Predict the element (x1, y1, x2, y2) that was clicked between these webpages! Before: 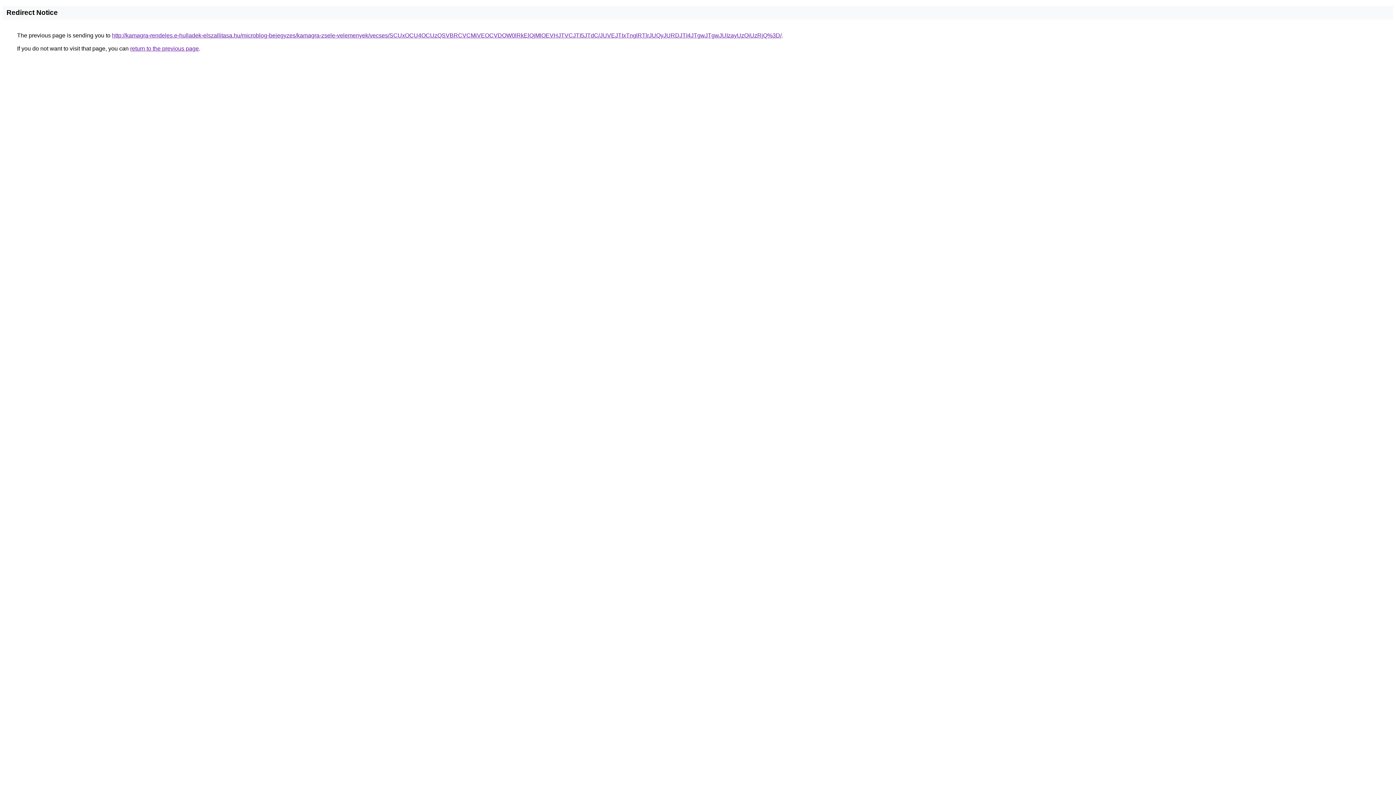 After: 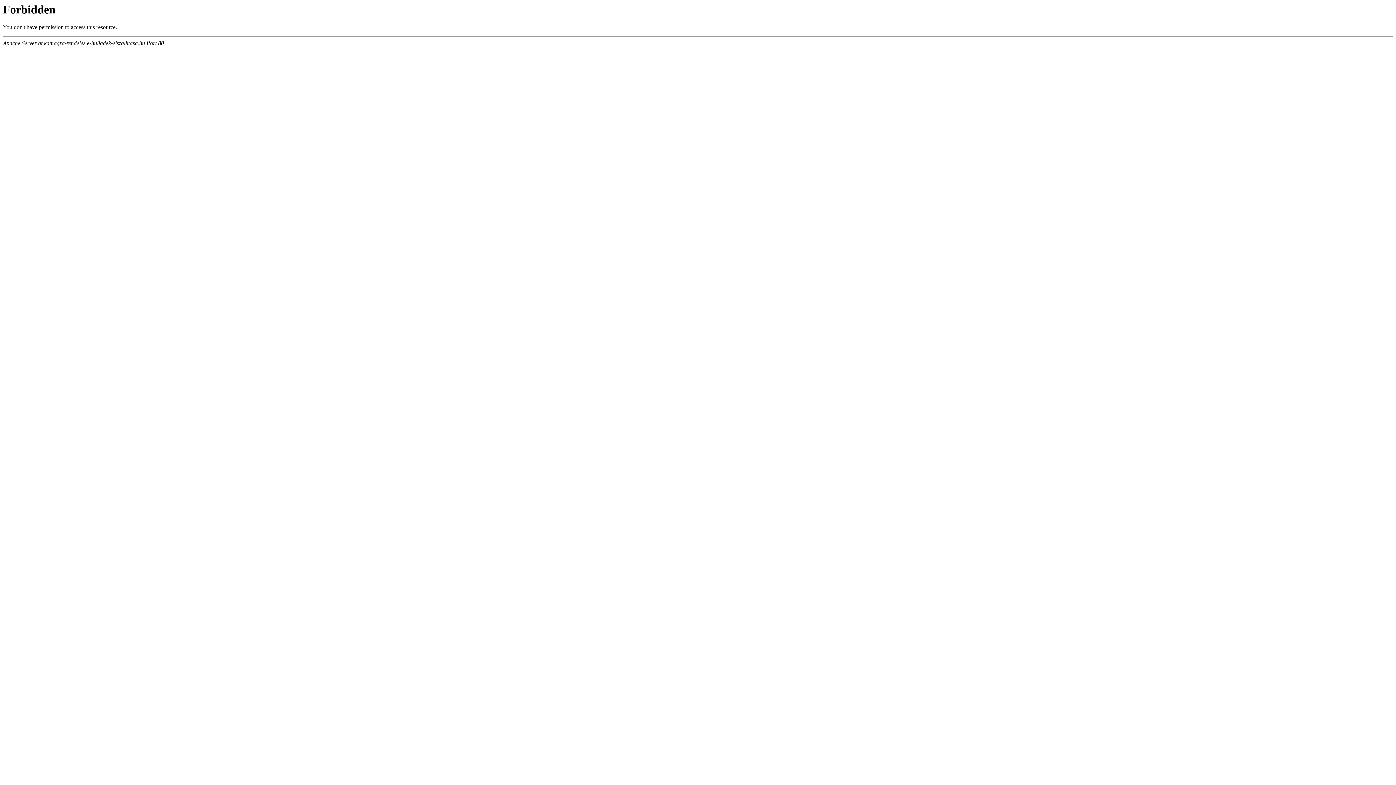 Action: label: http://kamagra-rendeles.e-hulladek-elszallitasa.hu/microblog-bejegyzes/kamagra-zsele-velemenyek/vecses/SCUxOCU4OCUzQSVBRCVCMiVEOCVDOW0lRkElQjMlOEVHJTVCJTI5JTdC/JUVEJTIxTnglRTlrJUQyJURDJTI4JTgwJTgwJUIzayUzQiUzRjQ%3D/ bbox: (112, 32, 781, 38)